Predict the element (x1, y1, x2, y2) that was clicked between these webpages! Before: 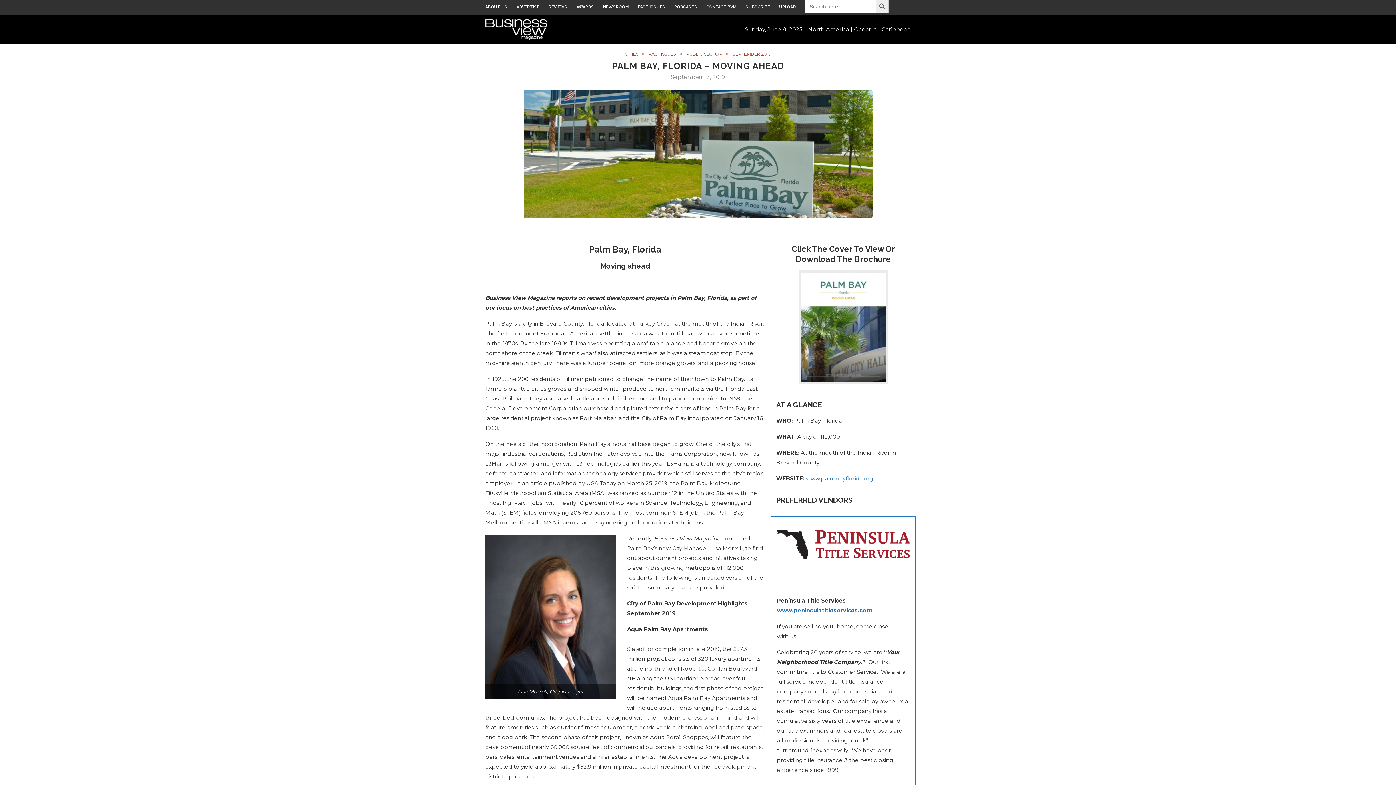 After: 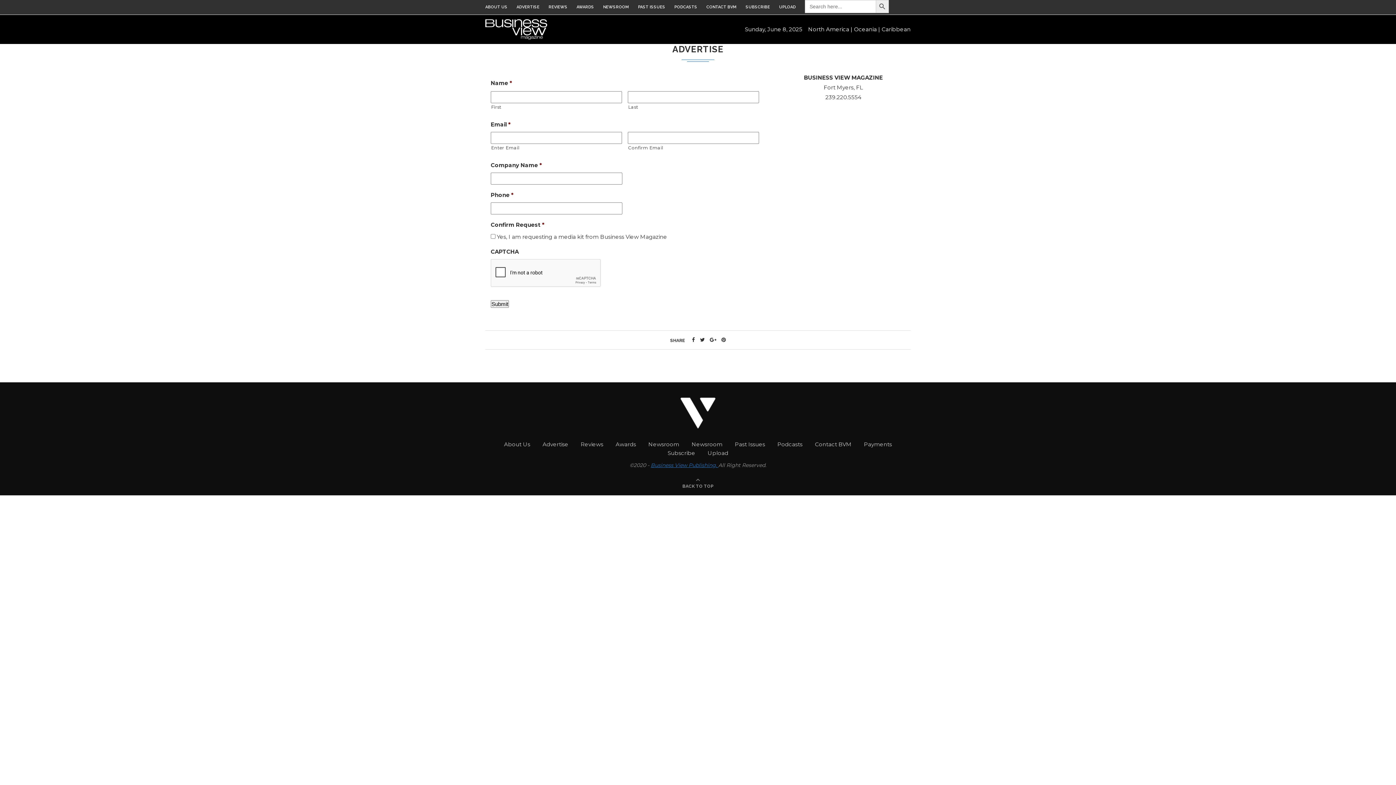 Action: label: ADVERTISE bbox: (516, 4, 539, 9)